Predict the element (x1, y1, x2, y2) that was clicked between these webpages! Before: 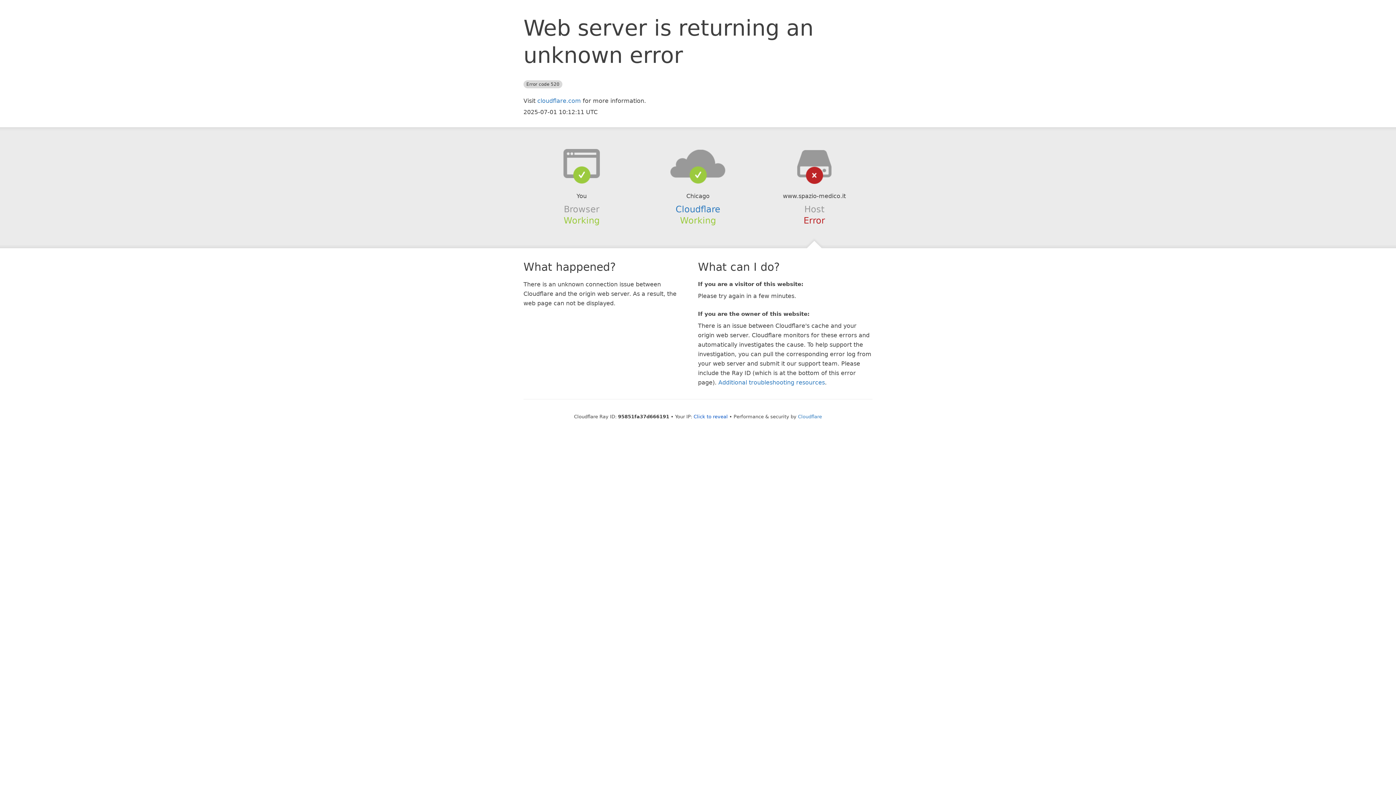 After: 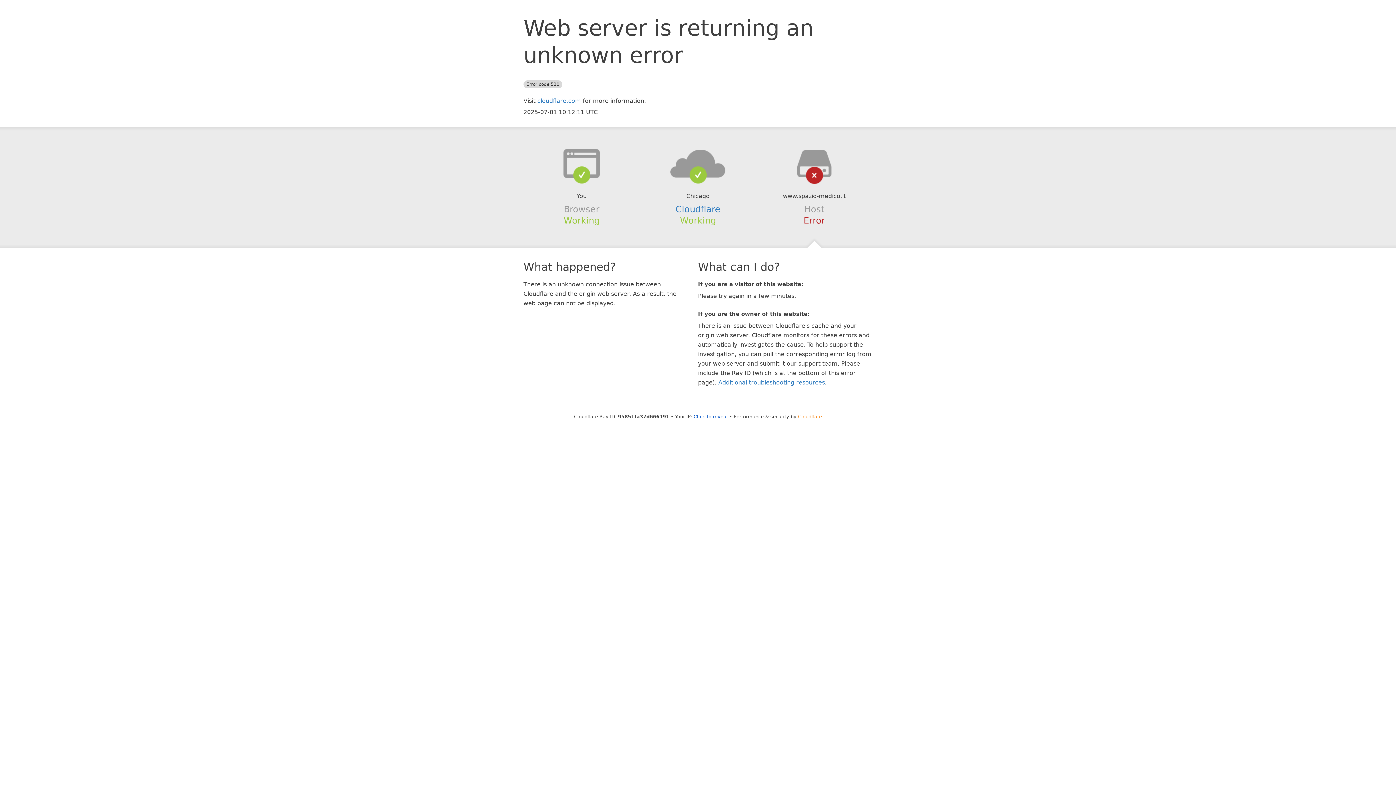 Action: bbox: (798, 414, 822, 419) label: Cloudflare